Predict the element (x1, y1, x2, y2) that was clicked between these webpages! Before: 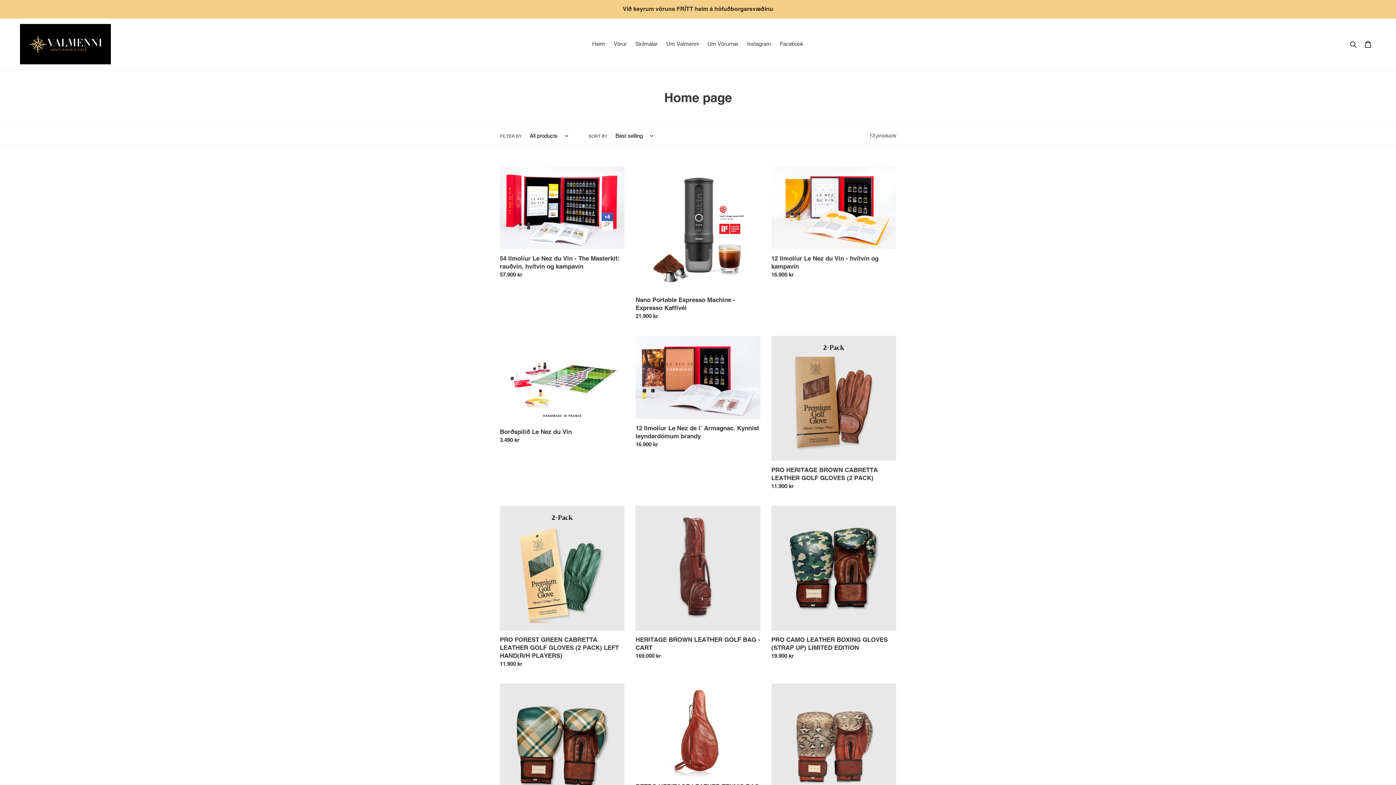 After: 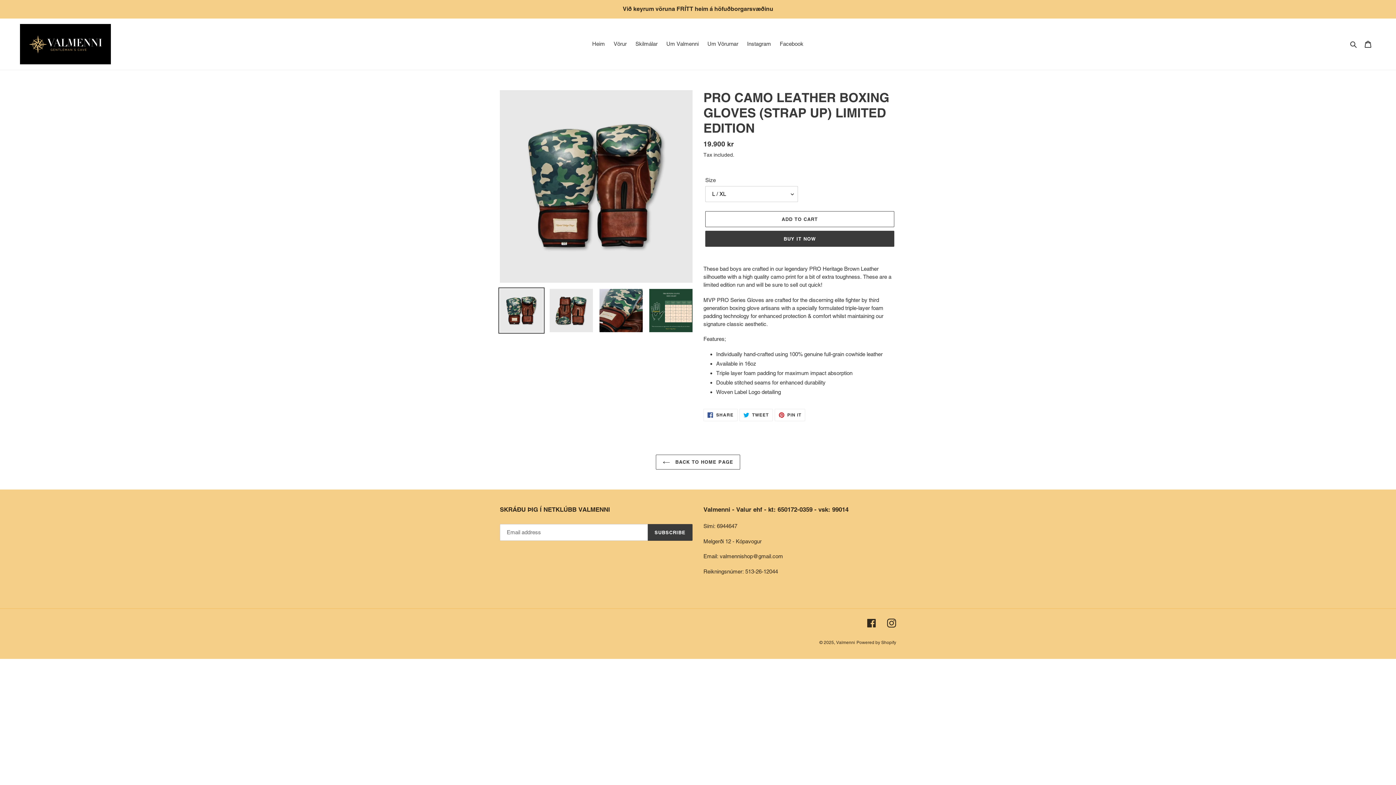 Action: bbox: (771, 506, 896, 663) label: PRO CAMO LEATHER BOXING GLOVES (STRAP UP) LIMITED EDITION